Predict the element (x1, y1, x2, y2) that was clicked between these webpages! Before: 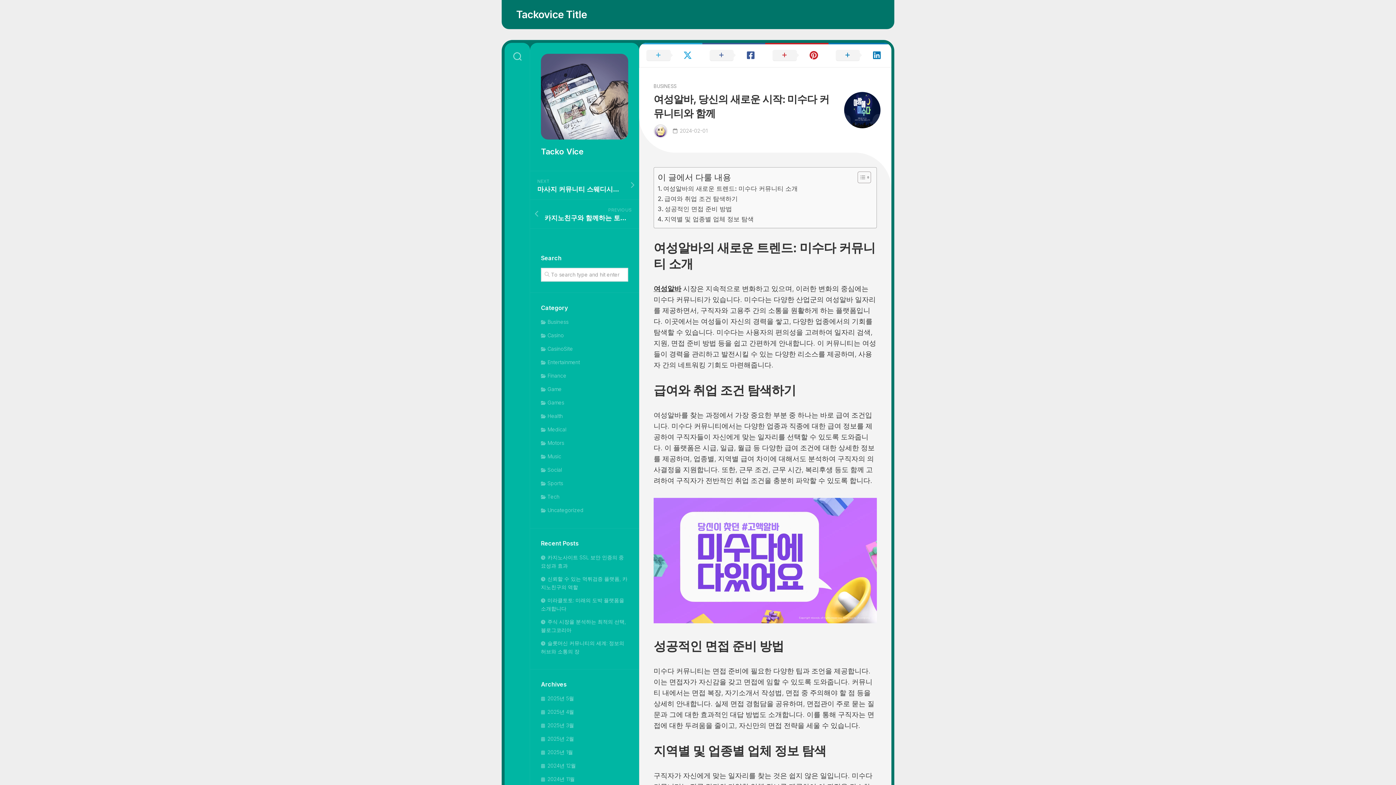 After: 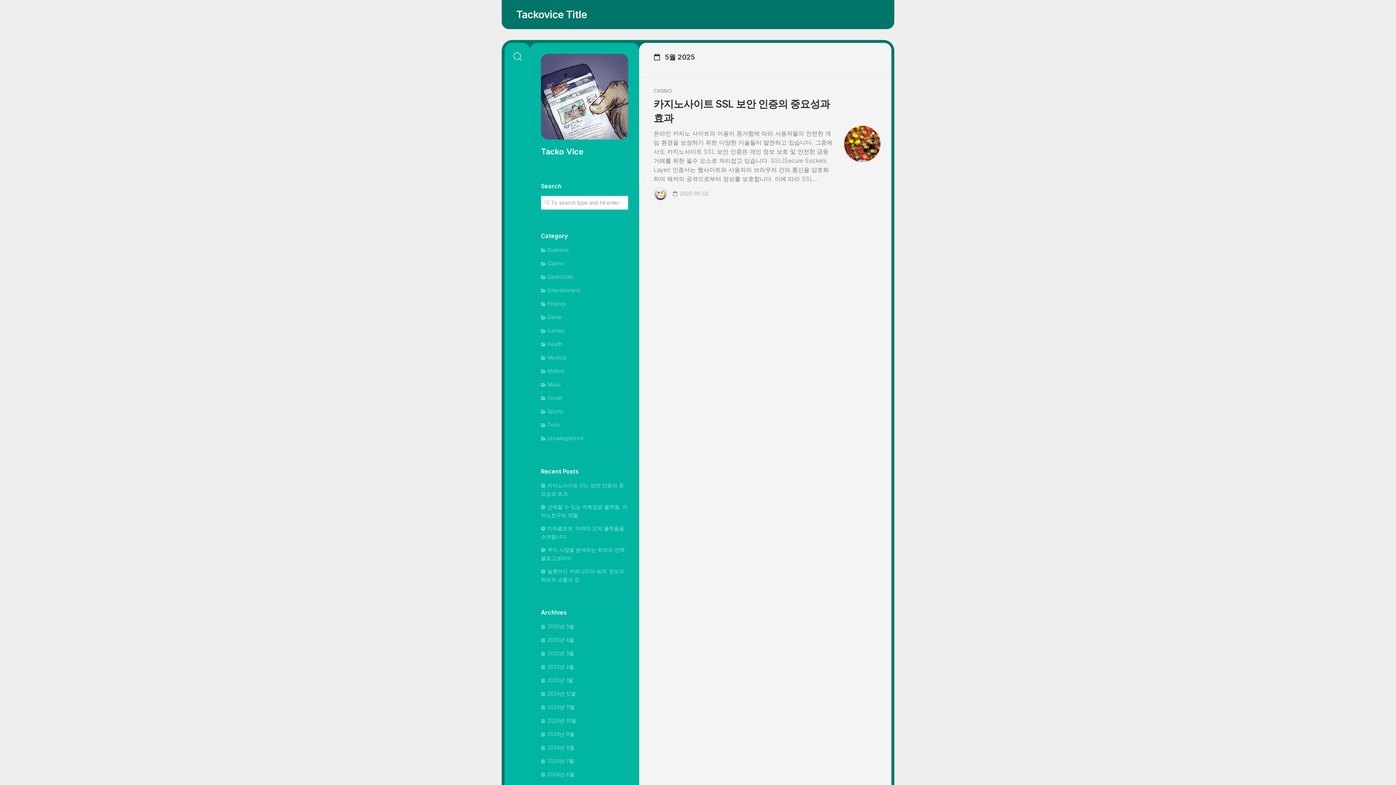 Action: bbox: (541, 695, 574, 701) label: 2025년 5월